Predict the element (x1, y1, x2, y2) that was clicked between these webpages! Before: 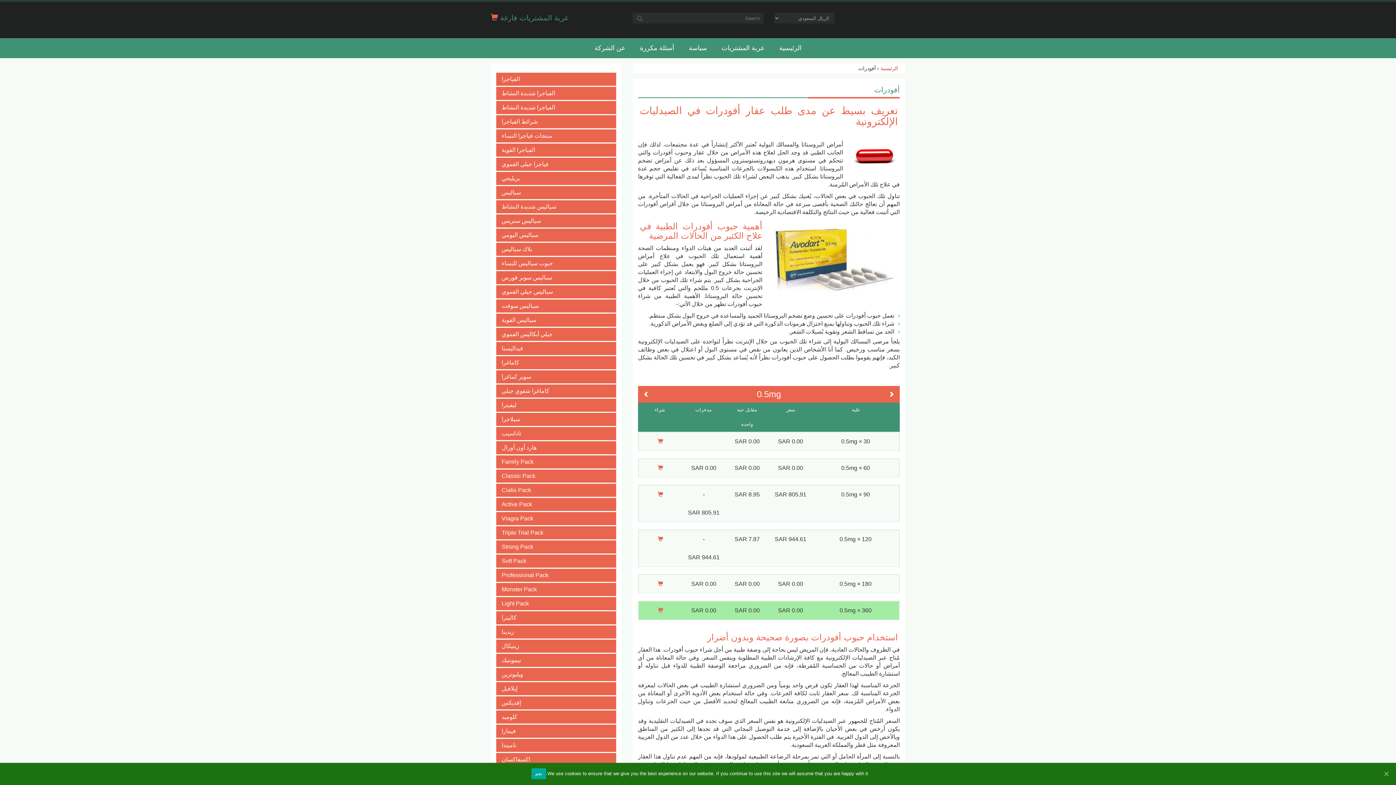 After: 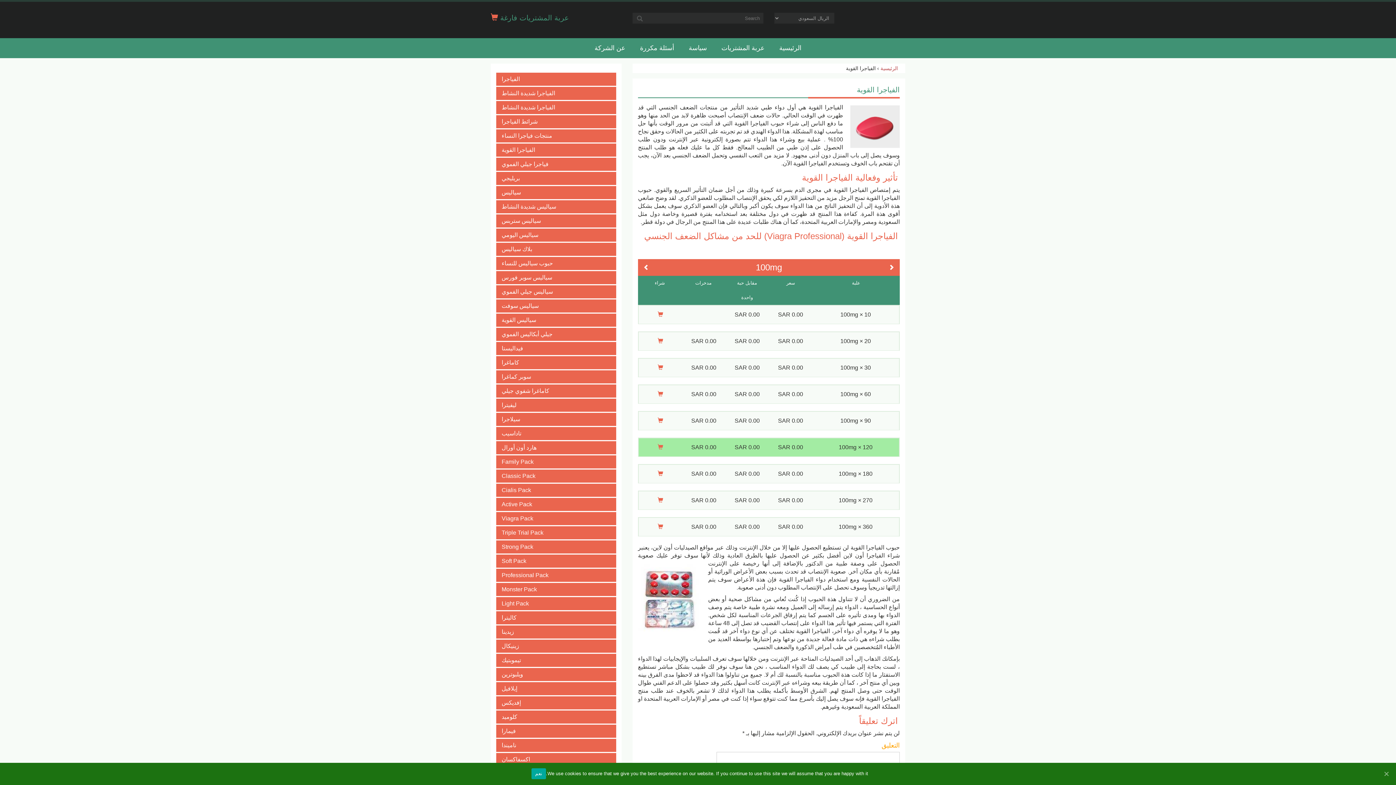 Action: label: الفياجرا القوية bbox: (496, 143, 616, 156)